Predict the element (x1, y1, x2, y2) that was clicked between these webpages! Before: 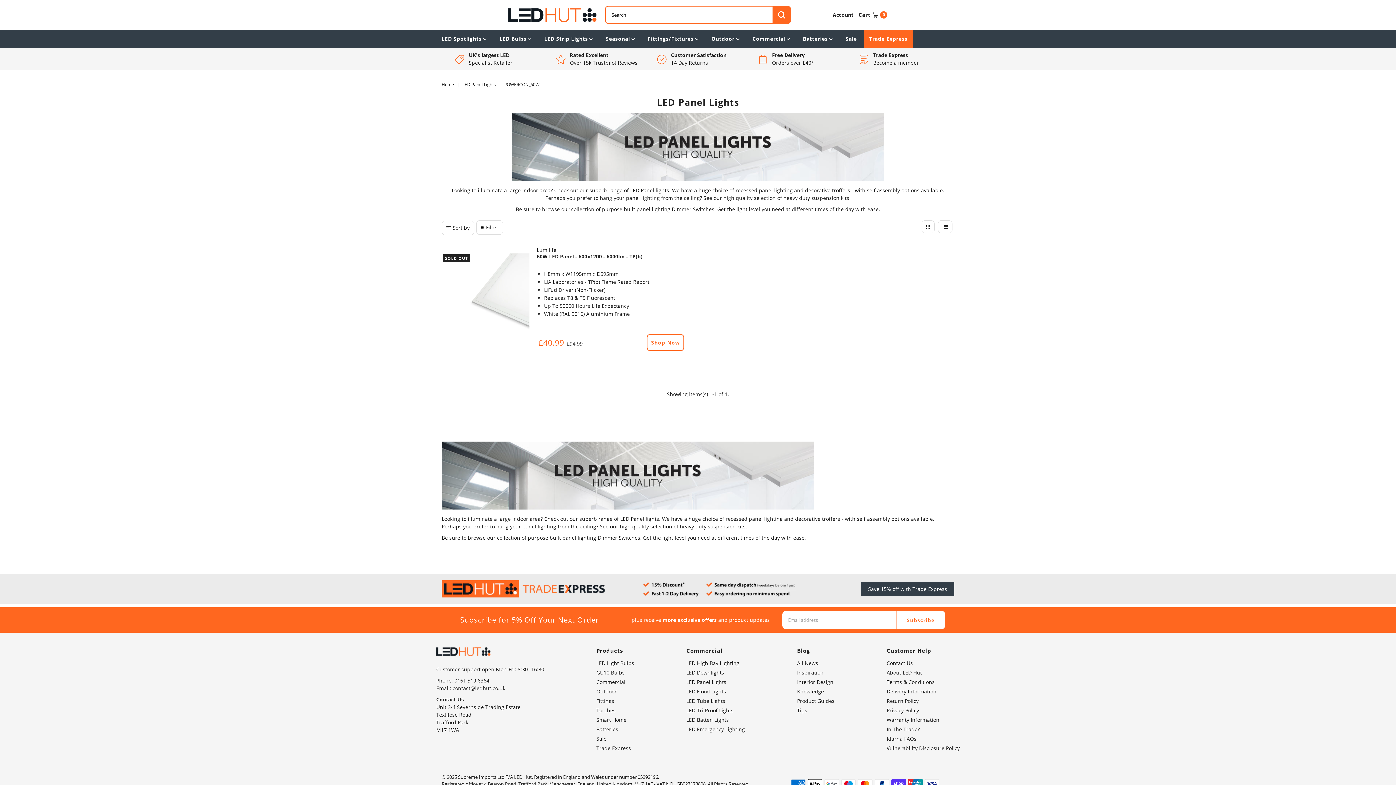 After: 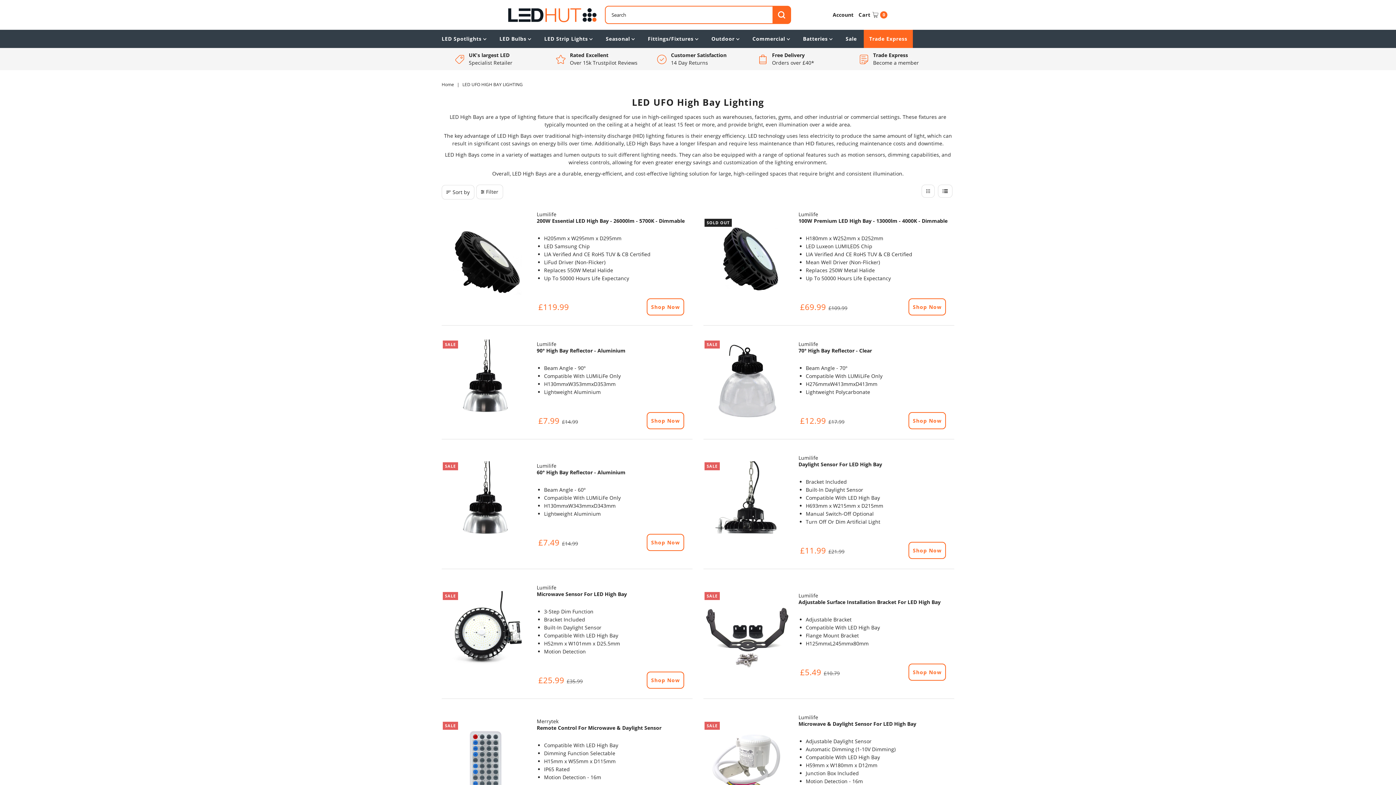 Action: label: LED High Bay Lighting bbox: (686, 659, 739, 666)